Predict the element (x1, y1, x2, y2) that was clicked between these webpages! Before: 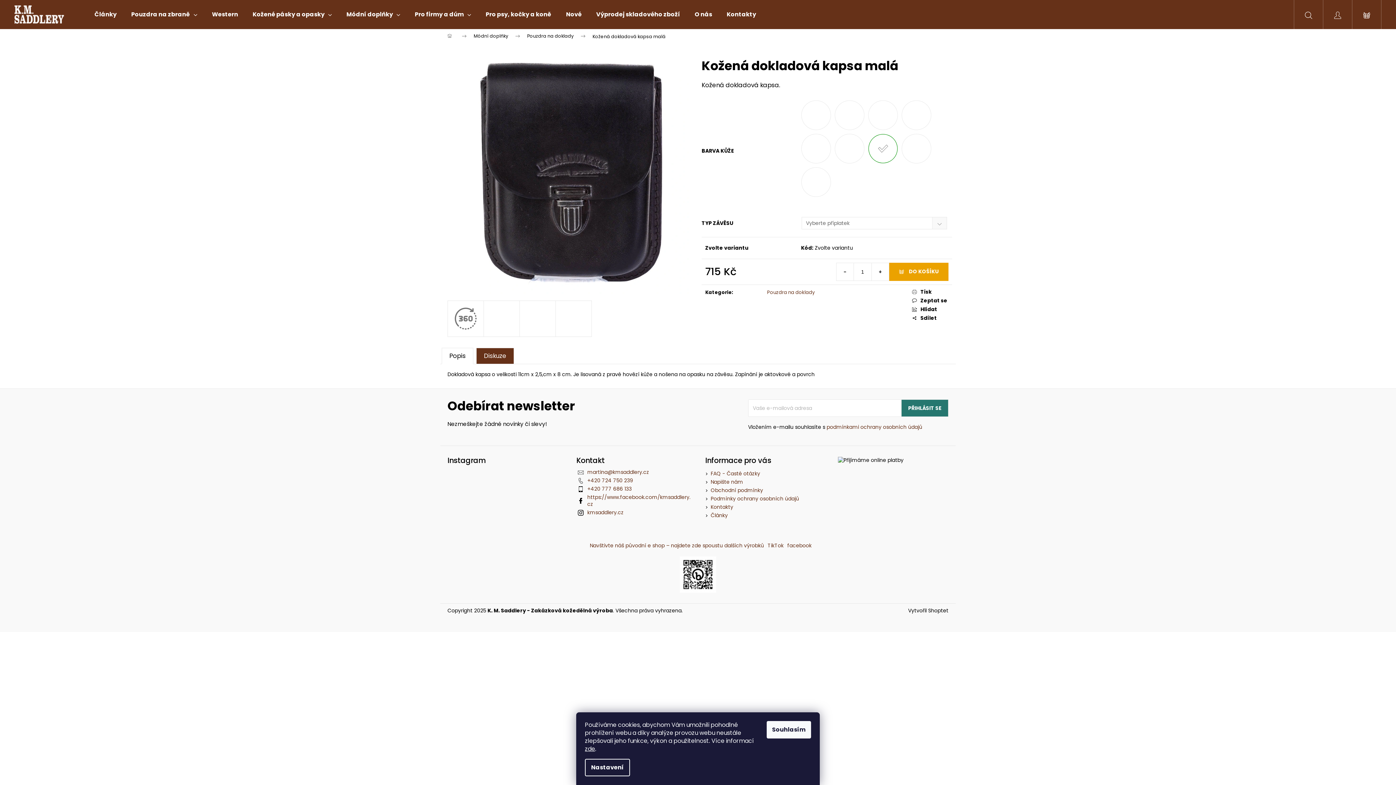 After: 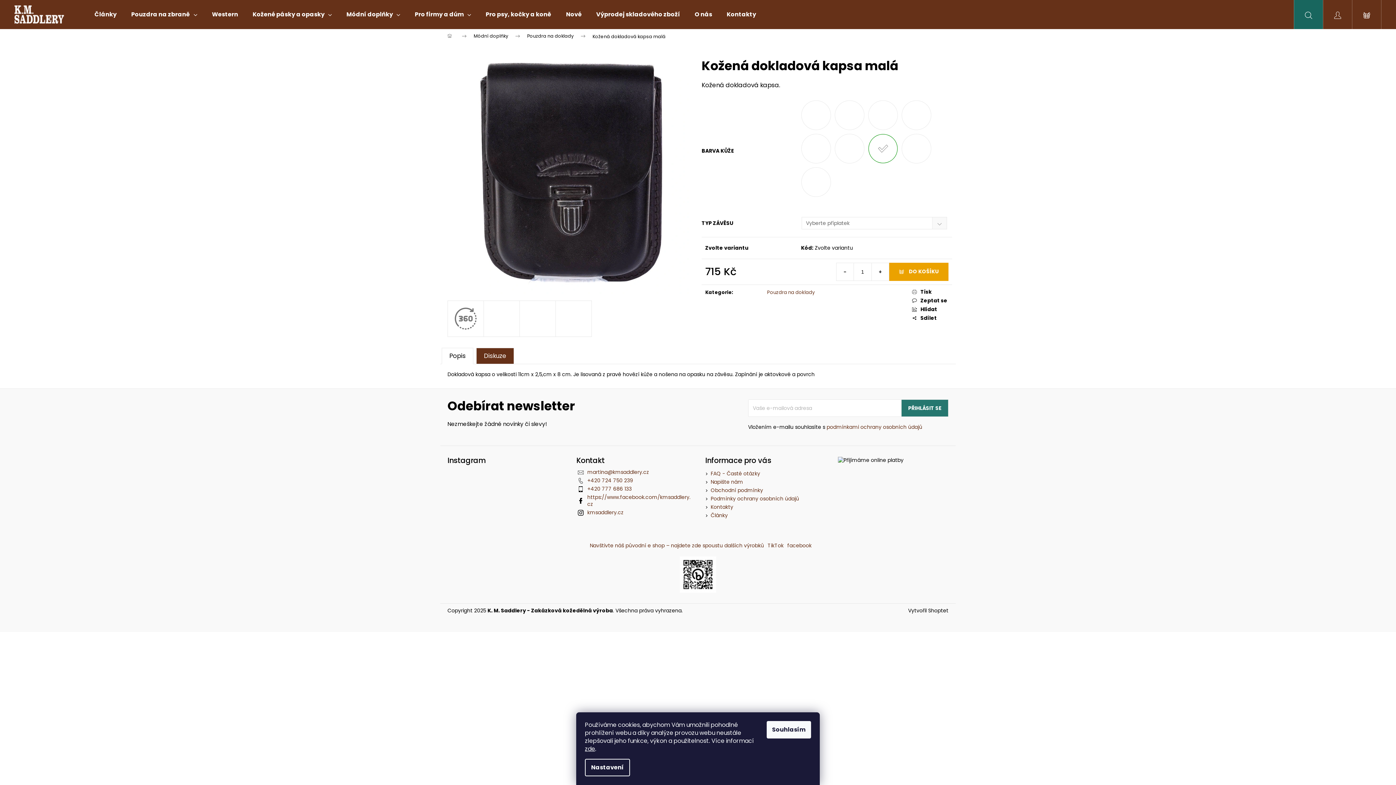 Action: label: Hledat bbox: (1294, 0, 1323, 29)